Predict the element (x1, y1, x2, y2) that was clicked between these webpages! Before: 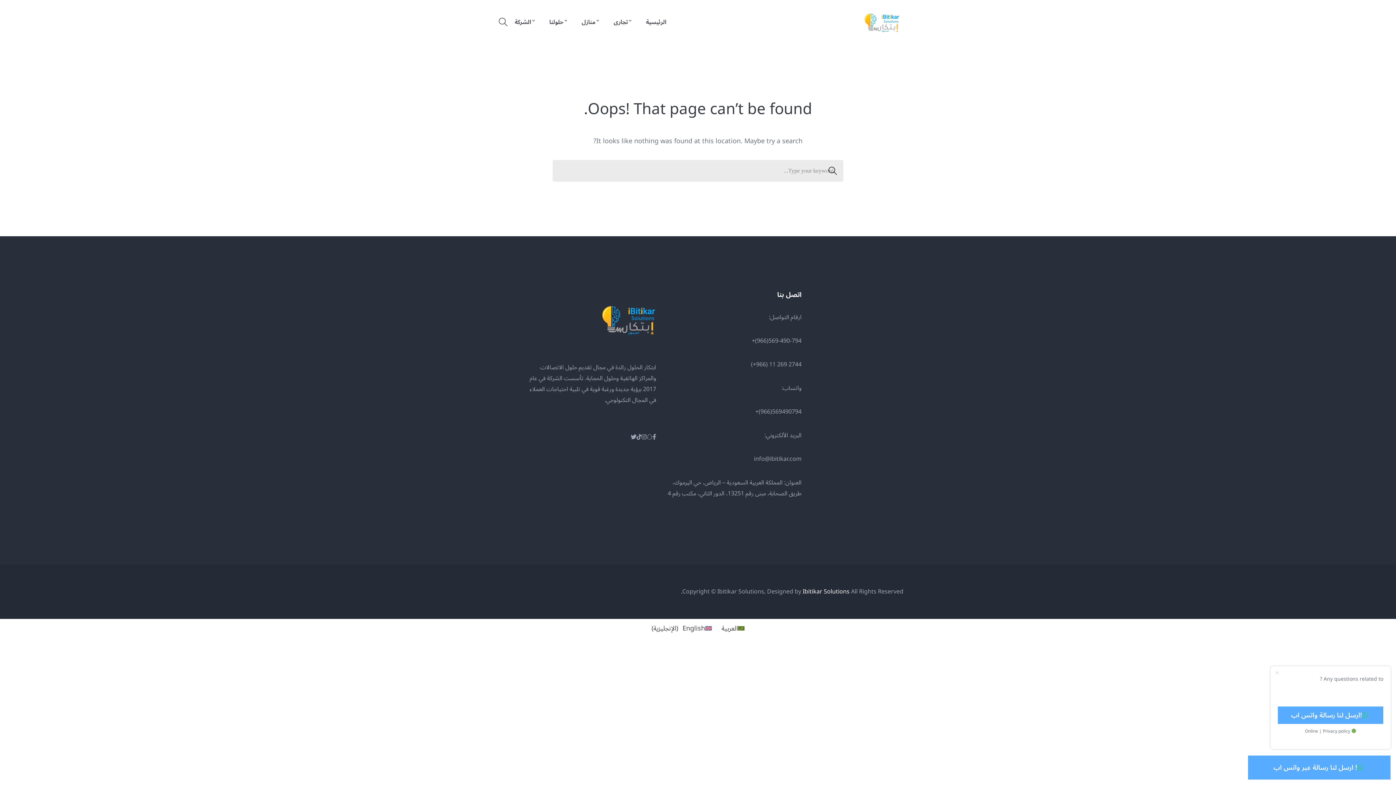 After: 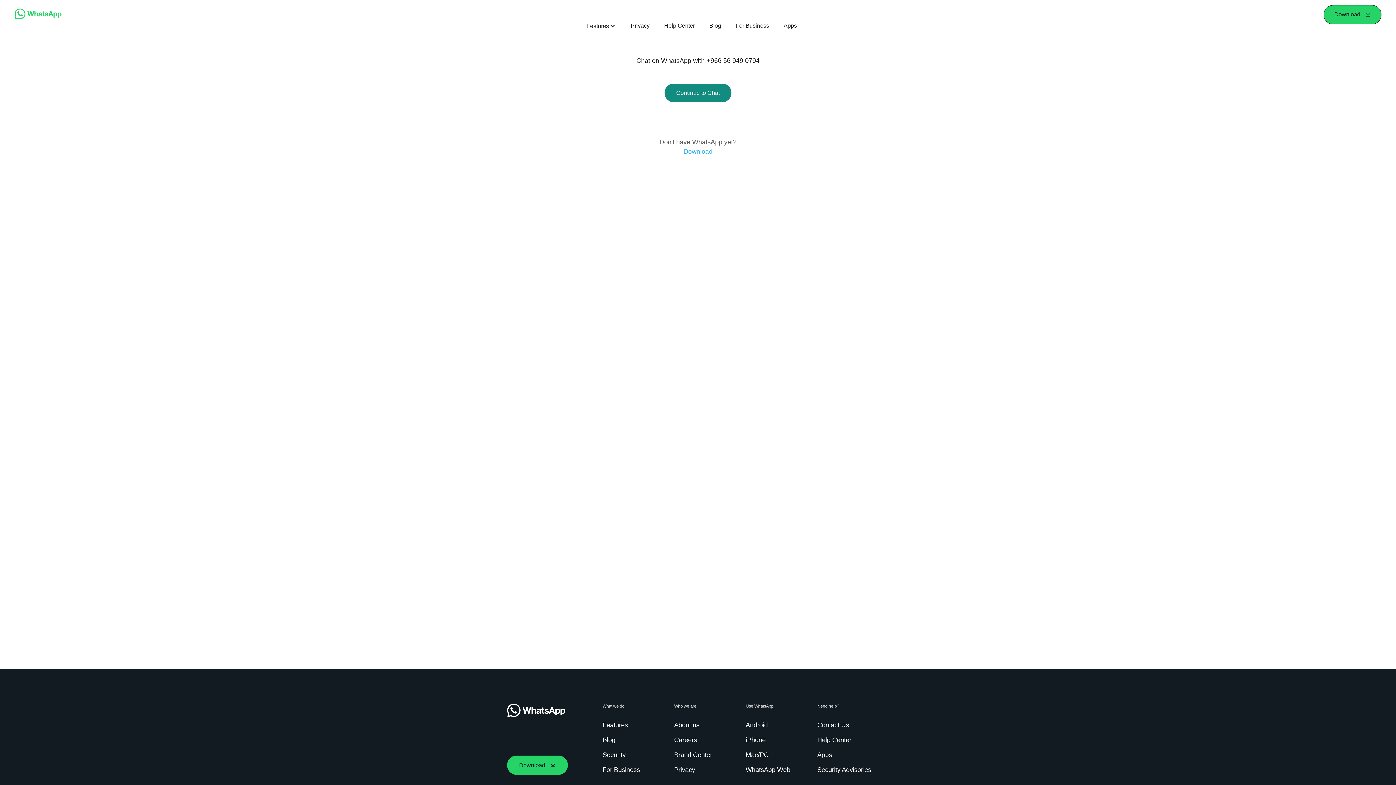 Action: bbox: (755, 405, 801, 418) label: +(966)569490794